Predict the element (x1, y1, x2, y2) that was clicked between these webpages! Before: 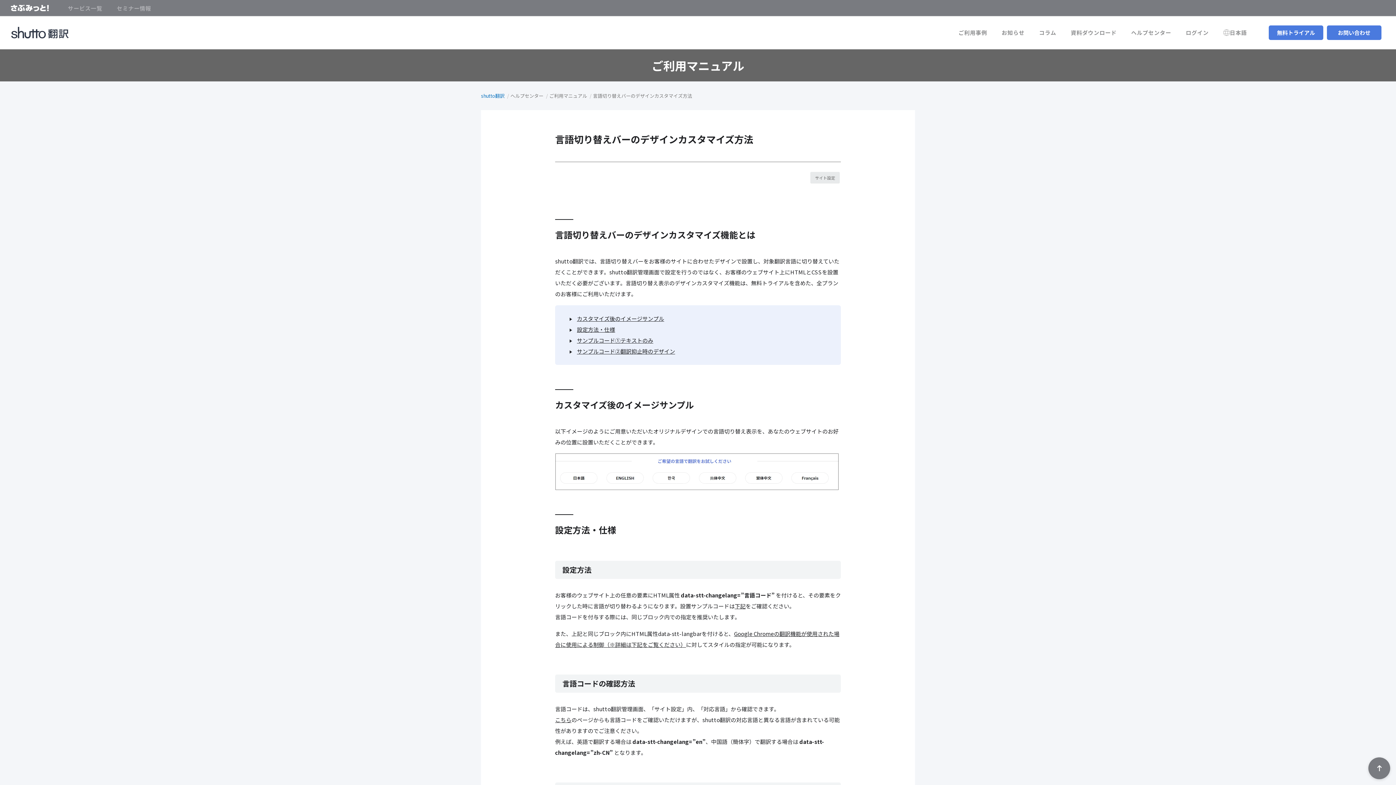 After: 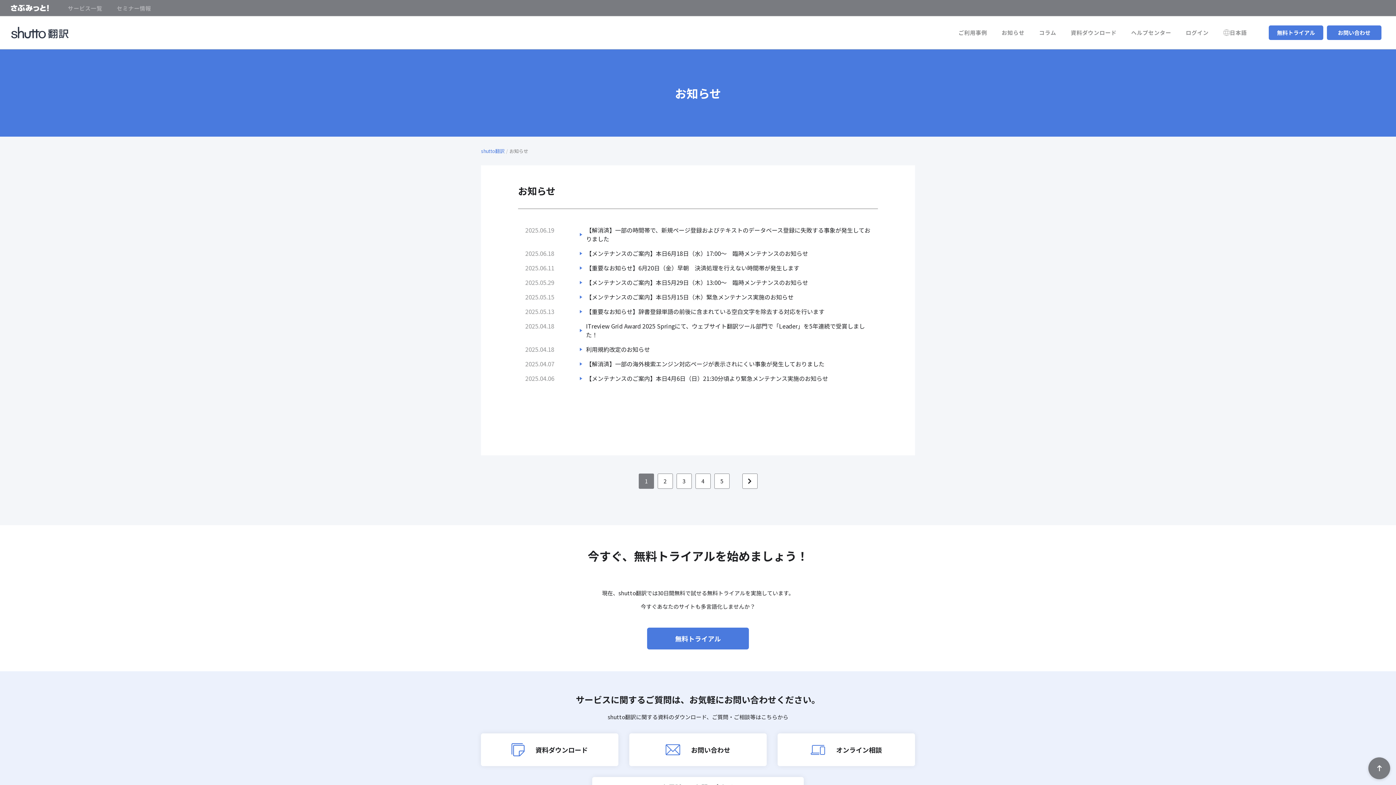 Action: bbox: (1001, 25, 1024, 39) label: お知らせ